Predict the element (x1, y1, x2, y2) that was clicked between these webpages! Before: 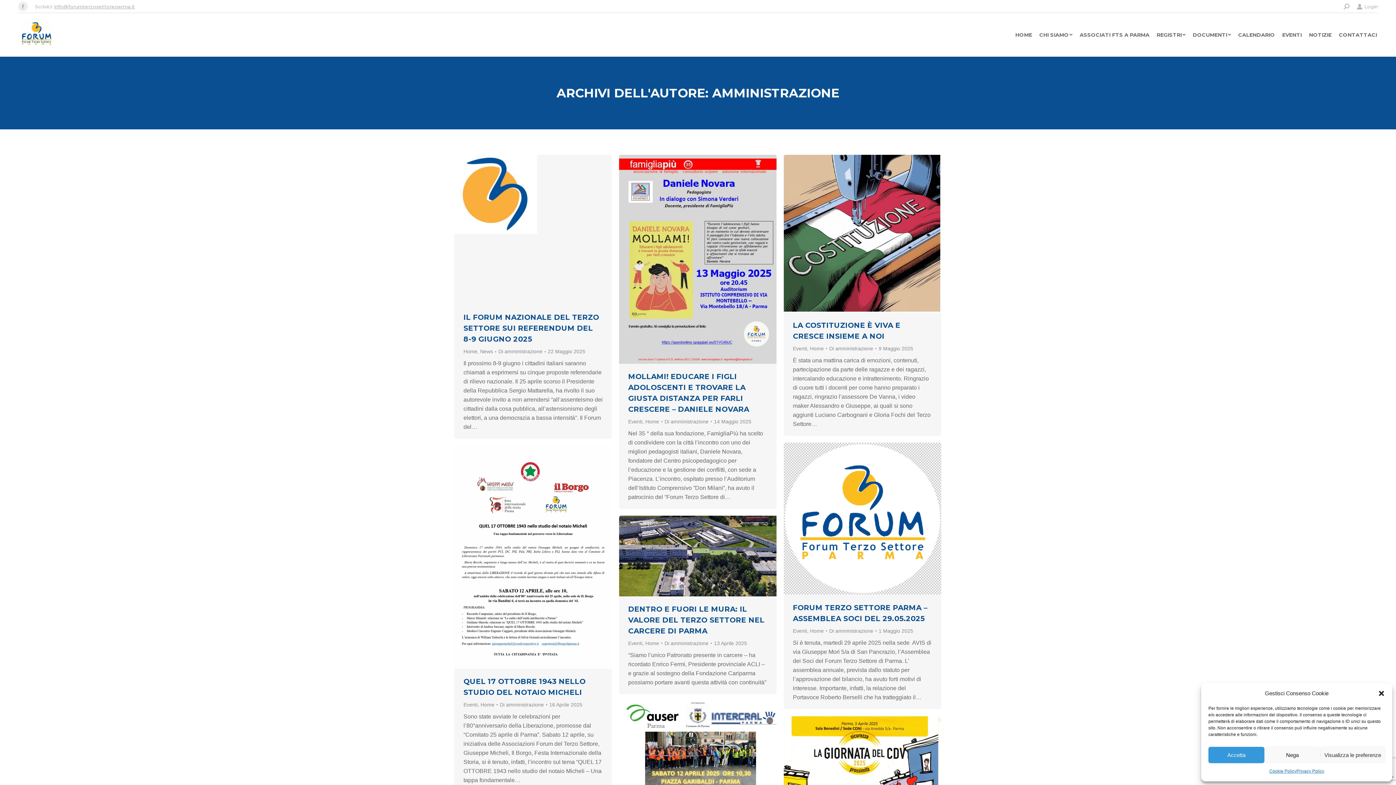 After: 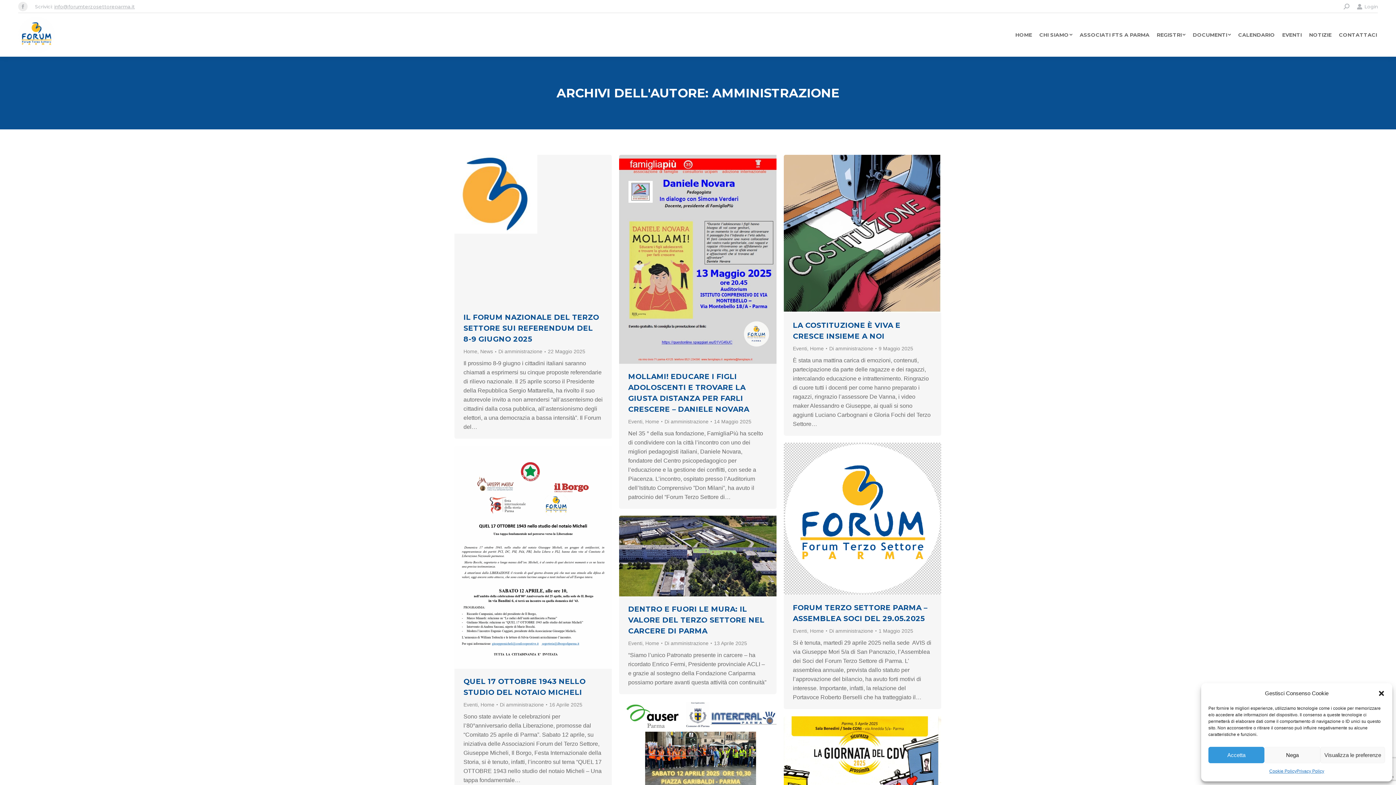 Action: label: AMMINISTRAZIONE bbox: (712, 85, 839, 100)